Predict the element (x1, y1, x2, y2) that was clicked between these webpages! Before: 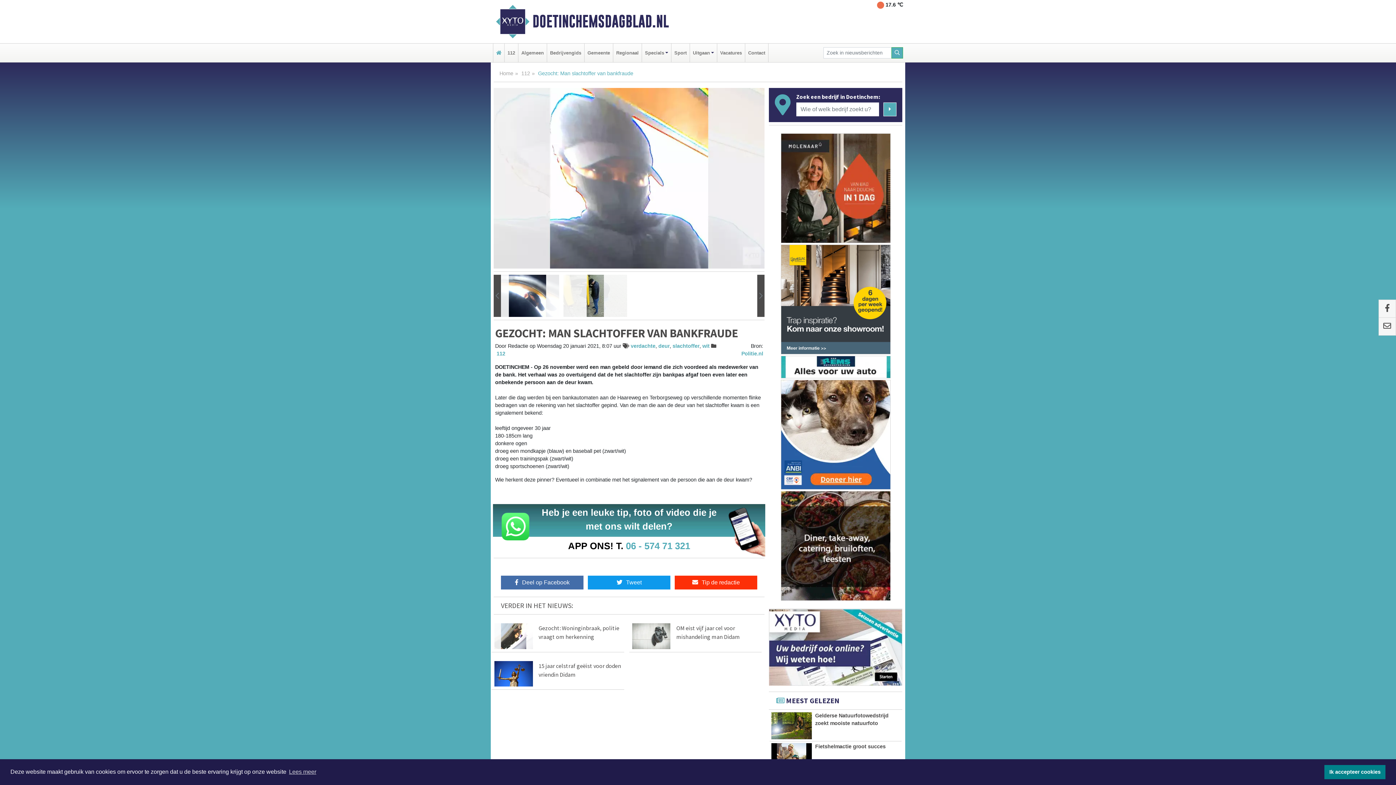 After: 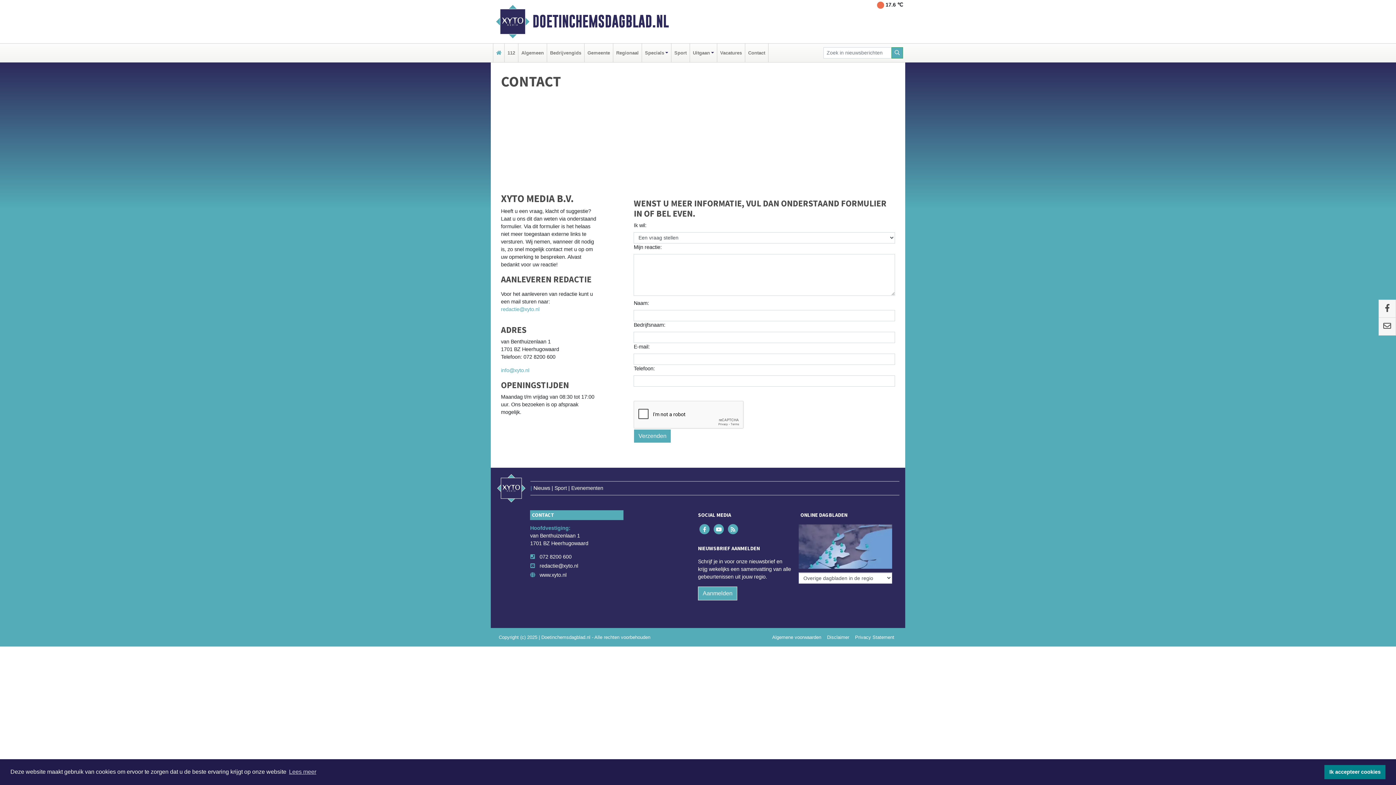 Action: bbox: (769, 609, 902, 686)